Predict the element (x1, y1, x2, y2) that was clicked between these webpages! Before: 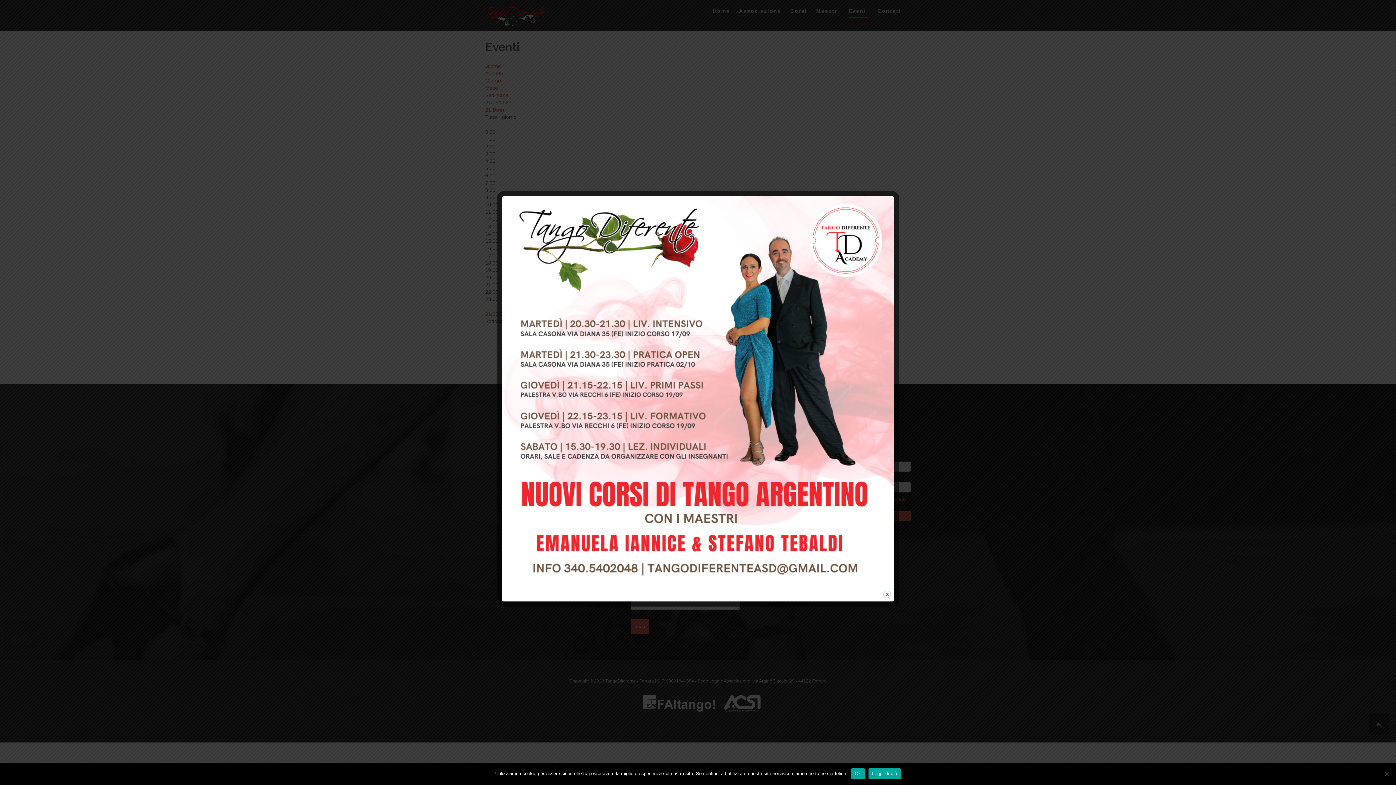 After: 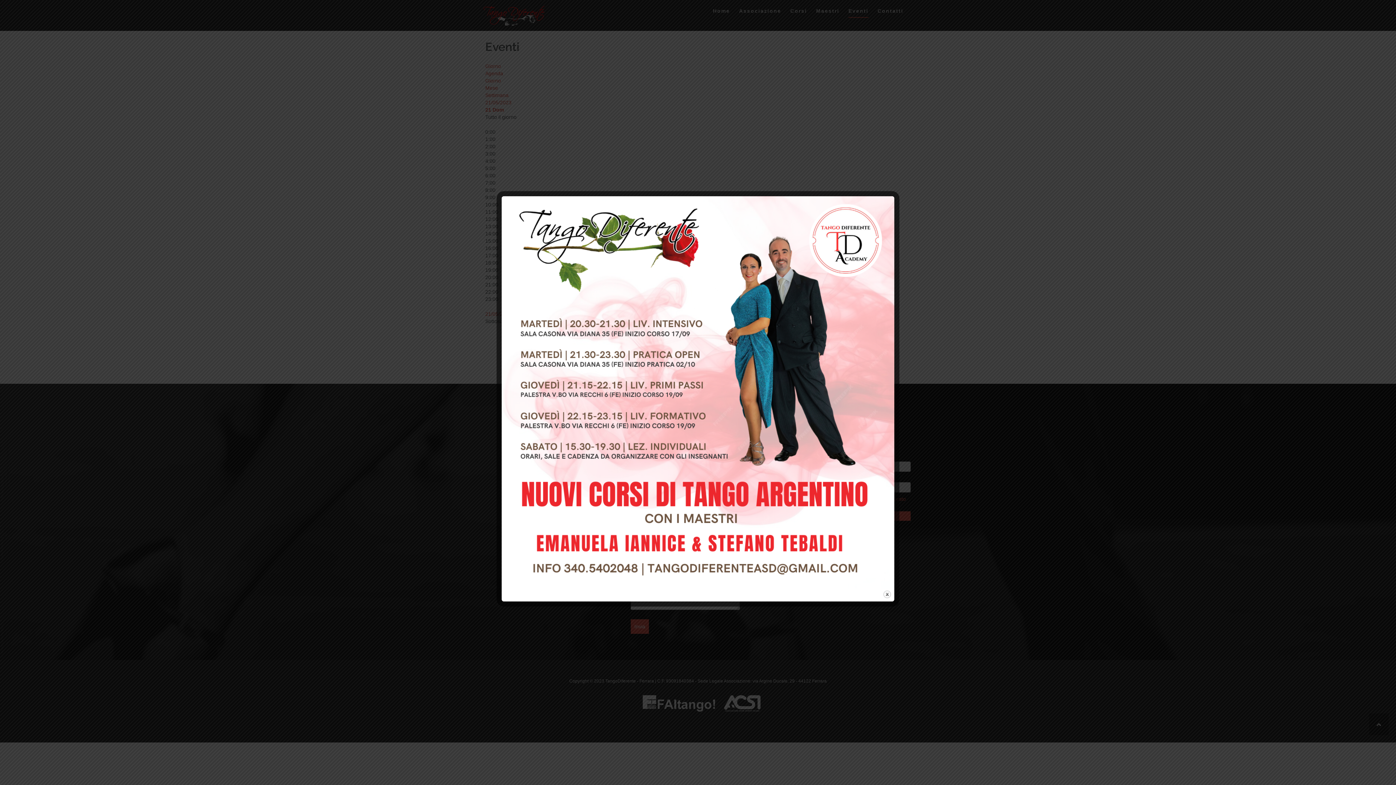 Action: bbox: (851, 768, 865, 779) label: Ok